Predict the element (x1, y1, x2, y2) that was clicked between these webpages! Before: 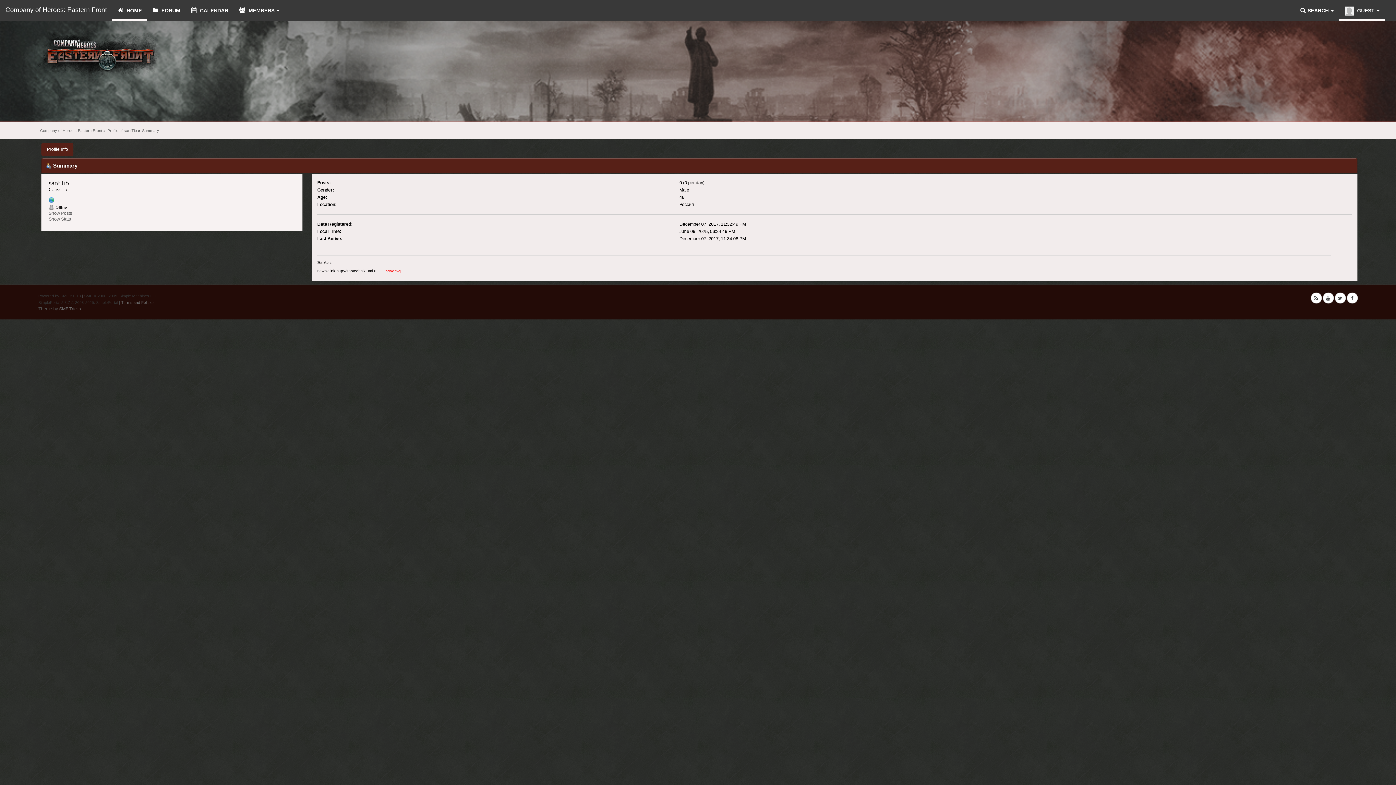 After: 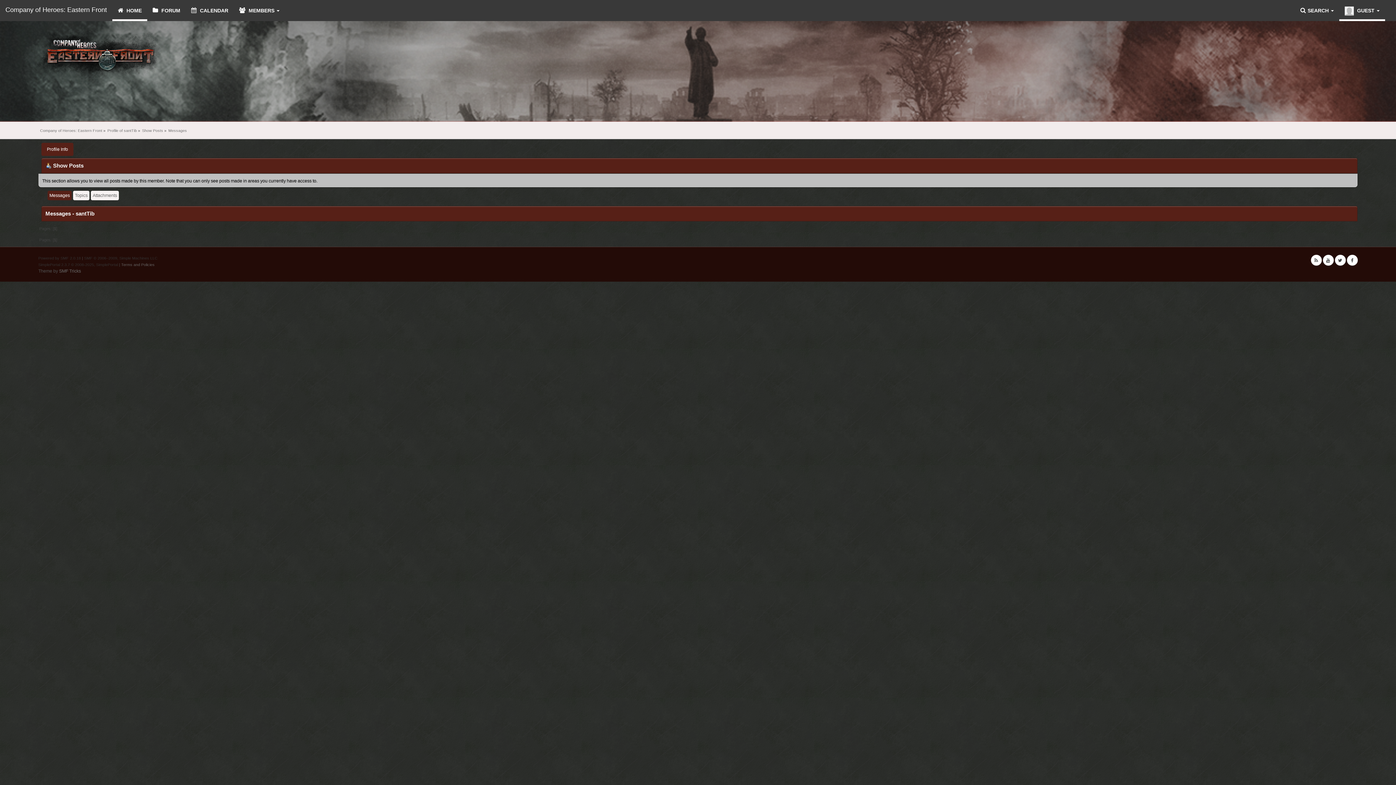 Action: bbox: (48, 210, 72, 216) label: Show Posts